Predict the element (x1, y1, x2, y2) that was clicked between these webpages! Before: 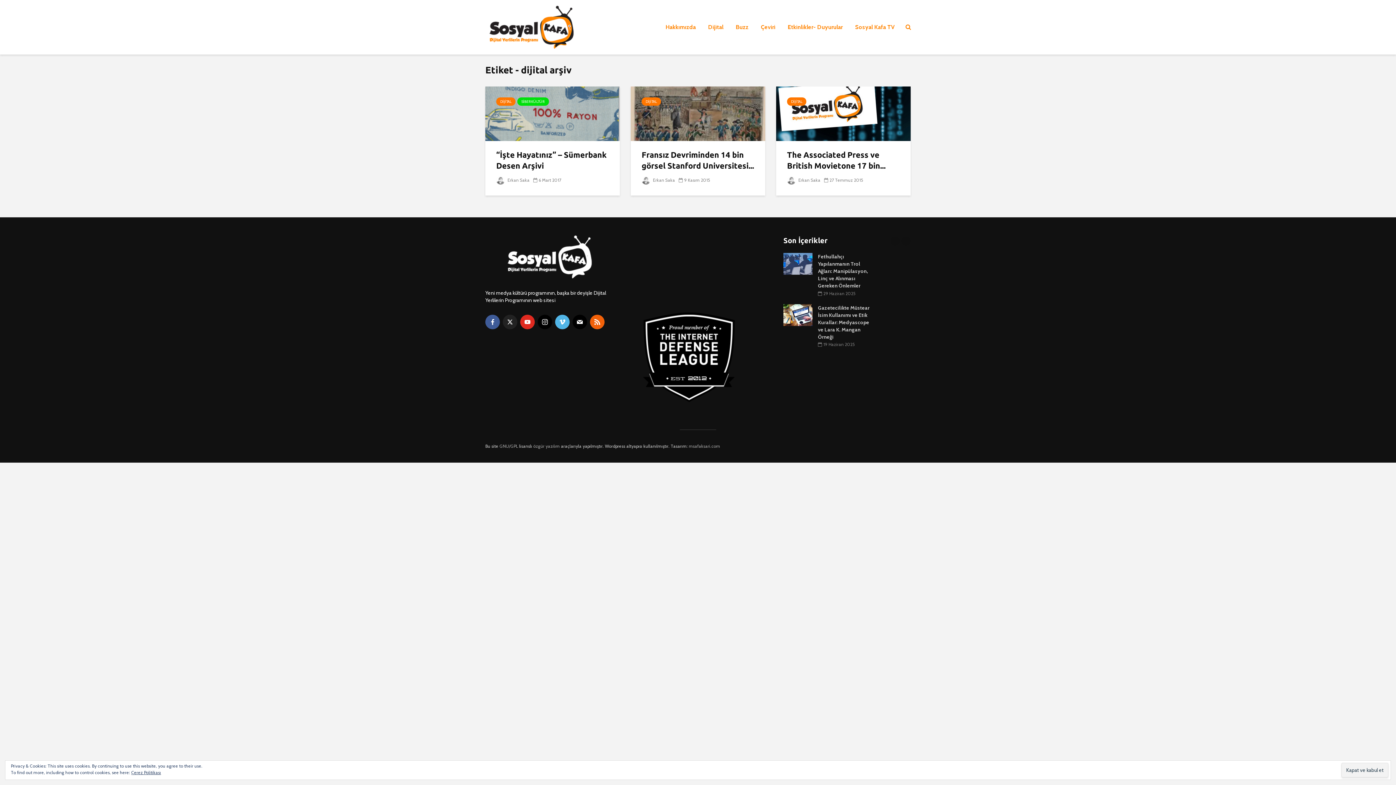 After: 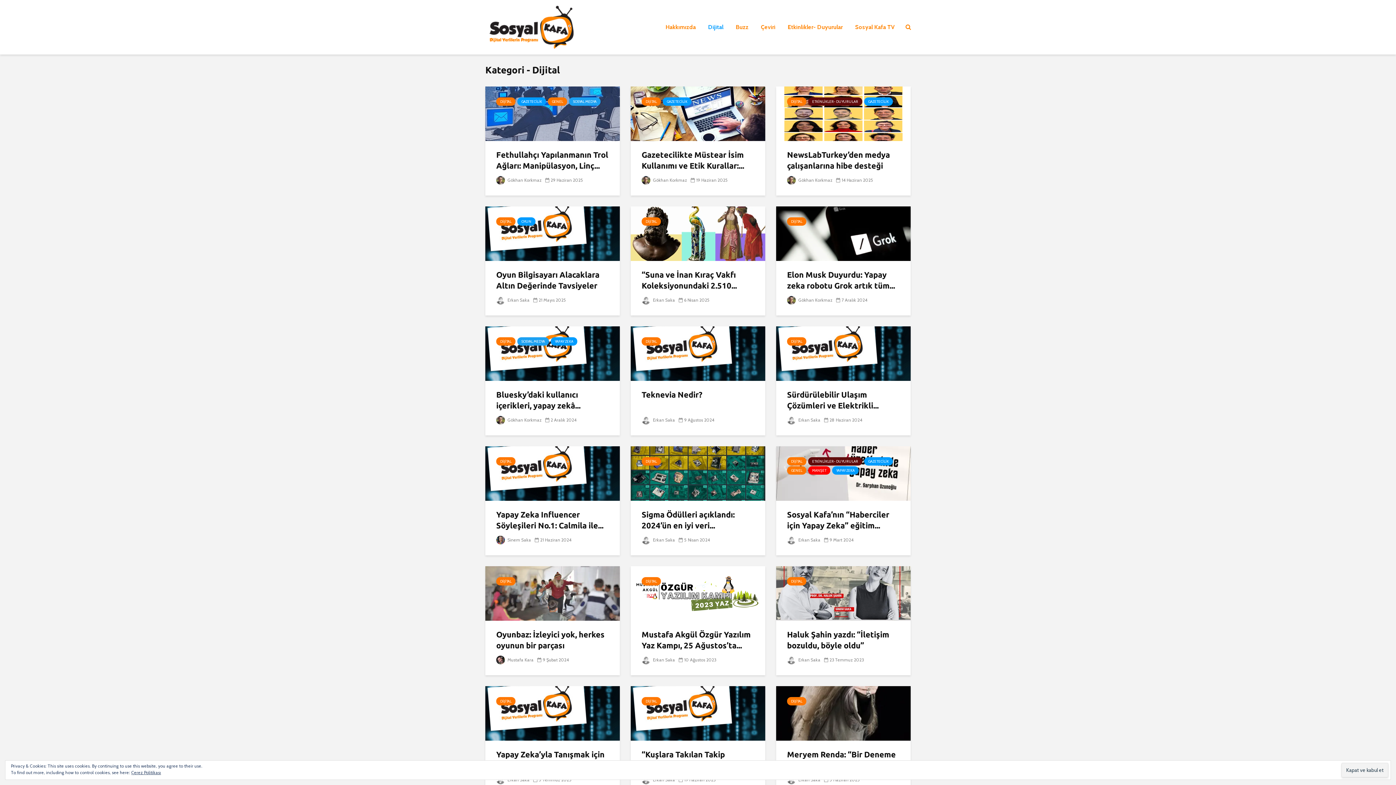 Action: bbox: (641, 97, 661, 105) label: DİJİTAL